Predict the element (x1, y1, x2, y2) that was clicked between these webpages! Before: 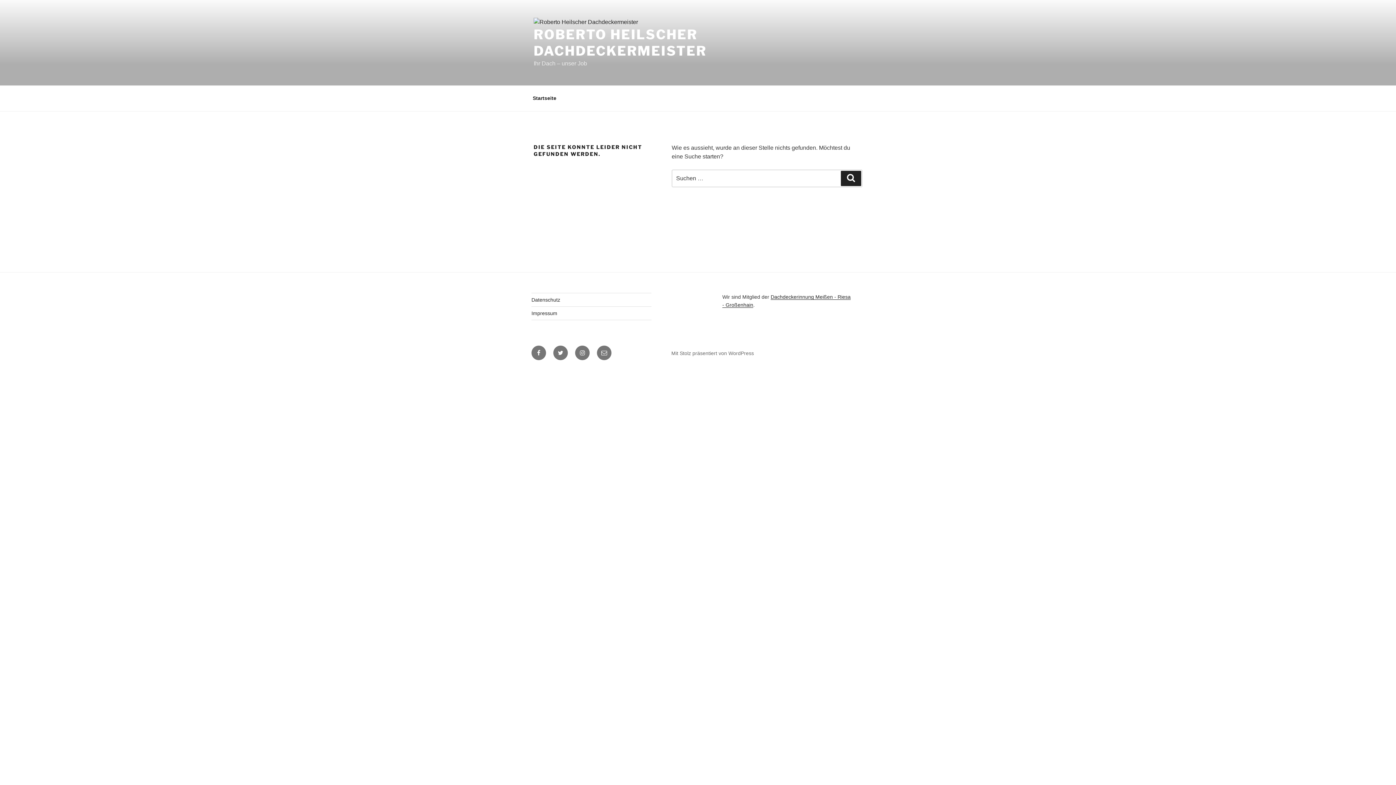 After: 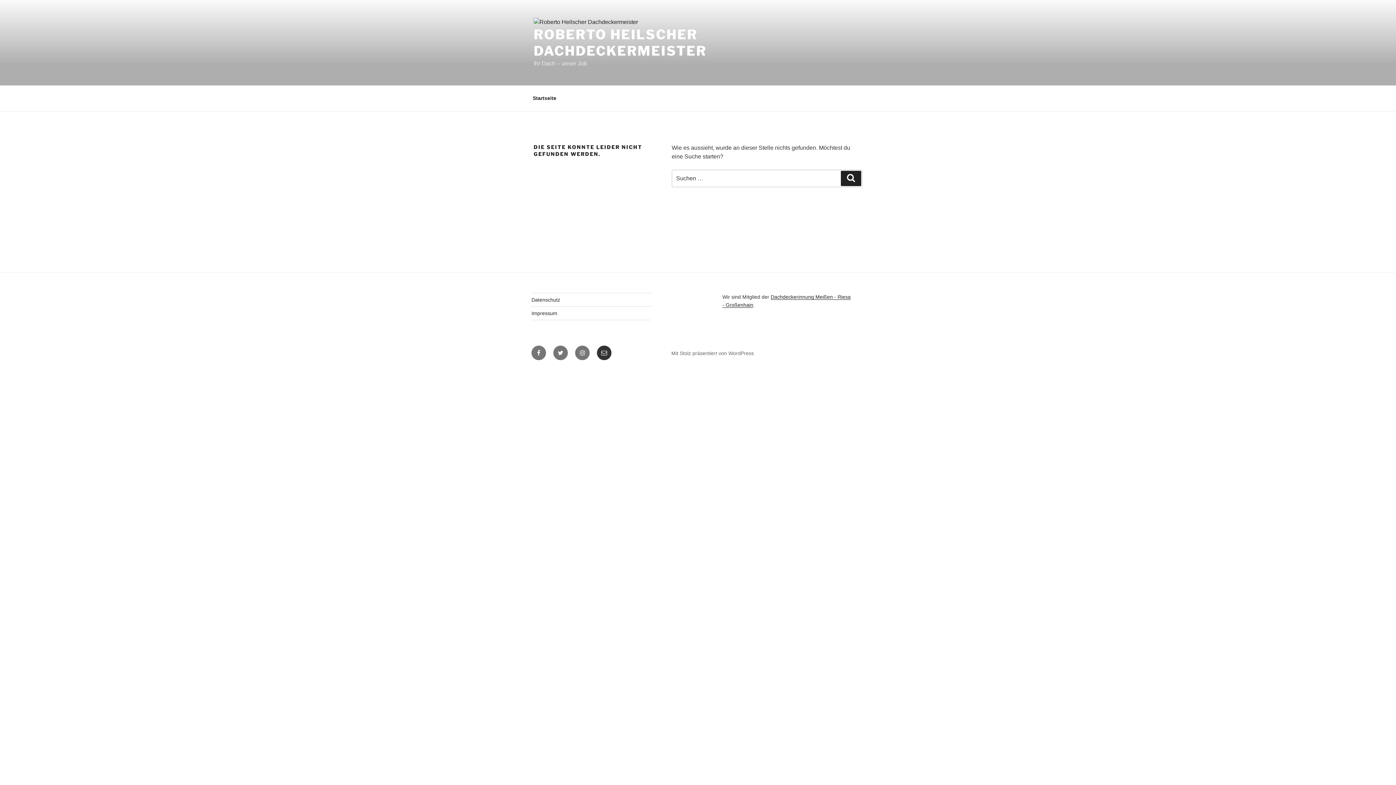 Action: label: E-Mail bbox: (597, 345, 611, 360)